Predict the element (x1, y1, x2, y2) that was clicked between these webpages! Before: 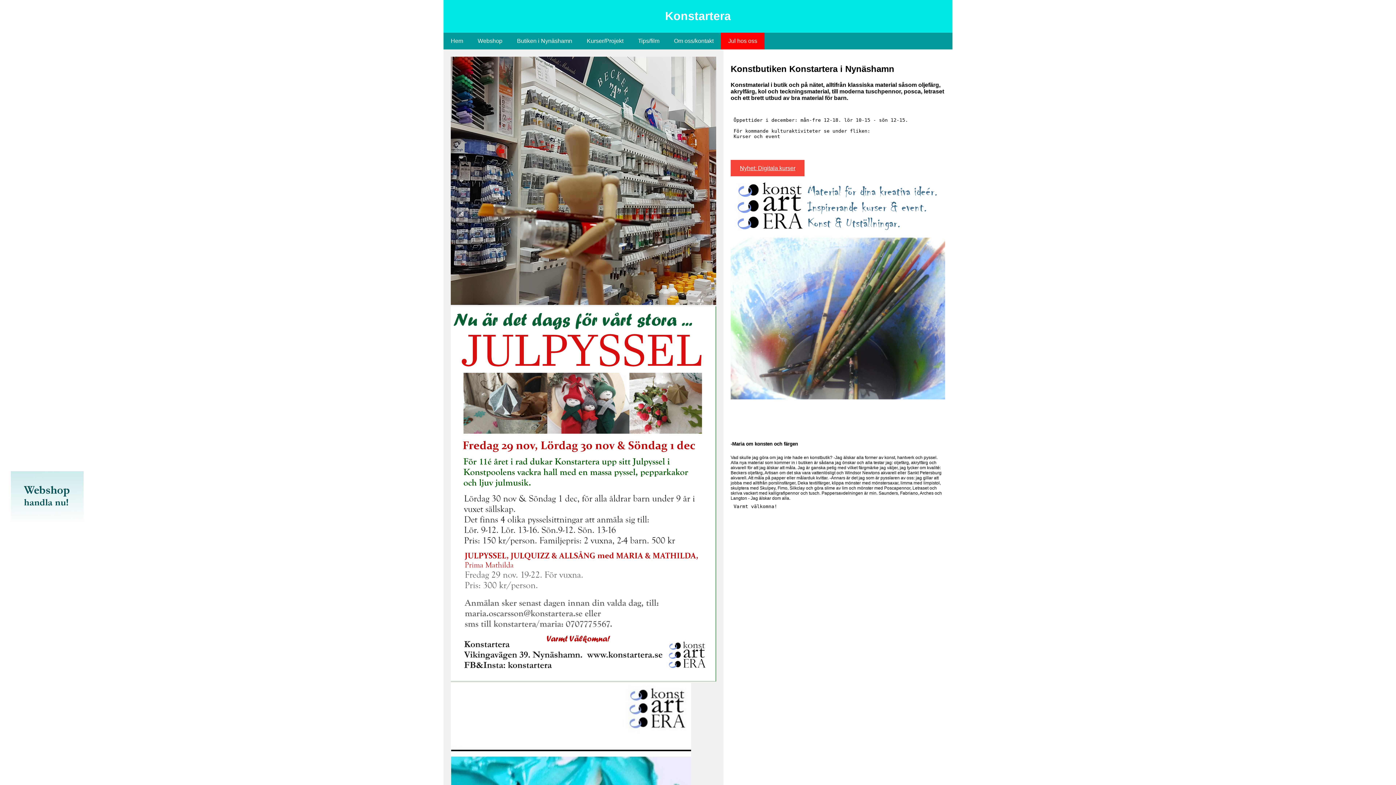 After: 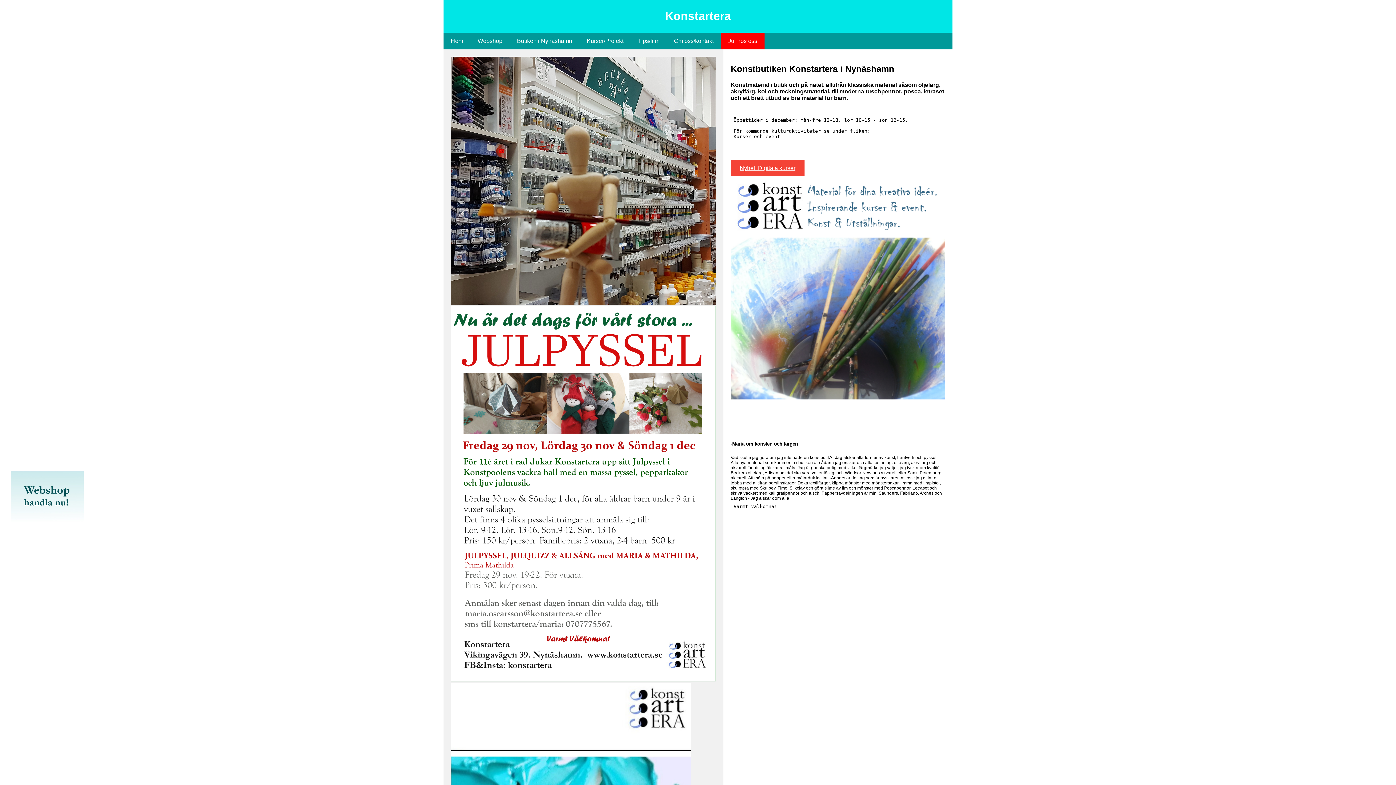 Action: label: Nyhet: Digitala kurser bbox: (730, 160, 804, 176)